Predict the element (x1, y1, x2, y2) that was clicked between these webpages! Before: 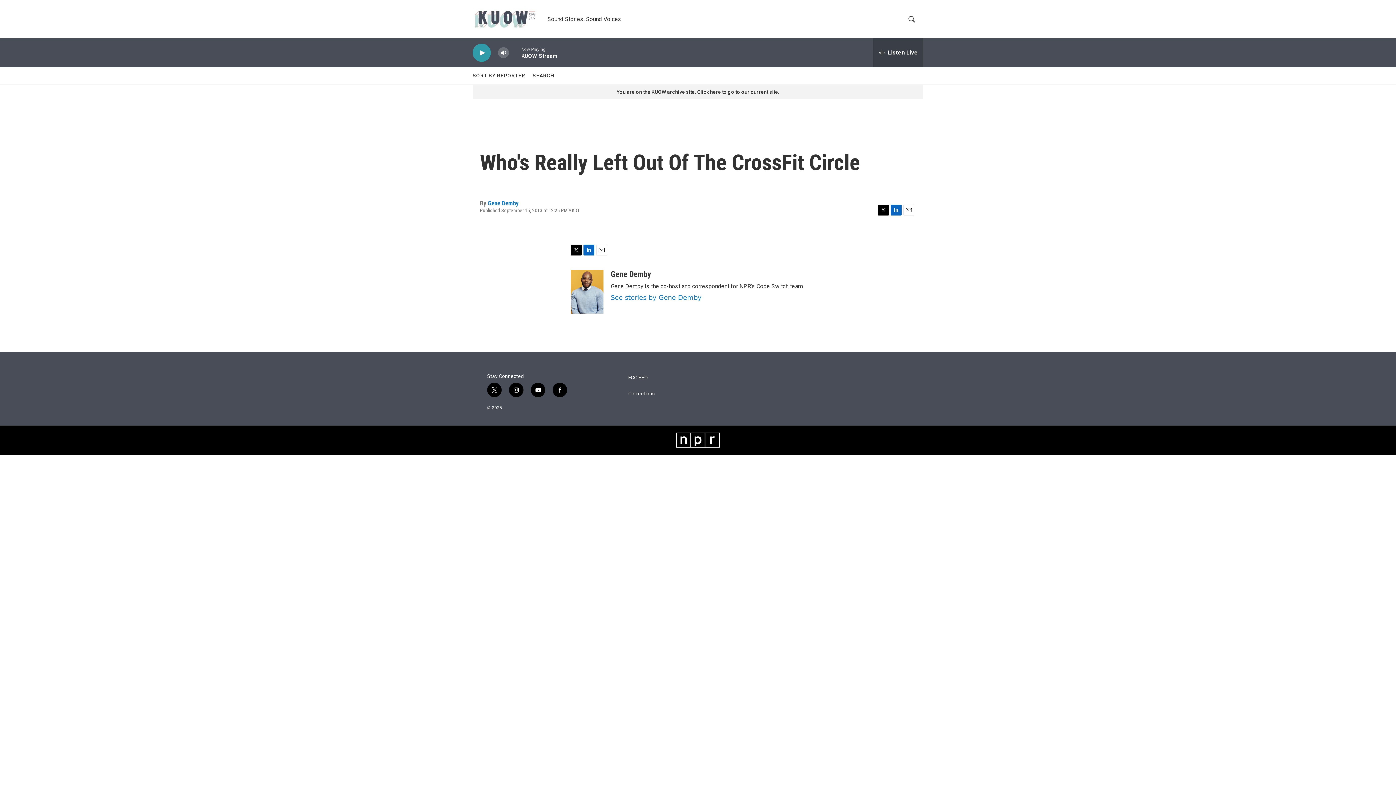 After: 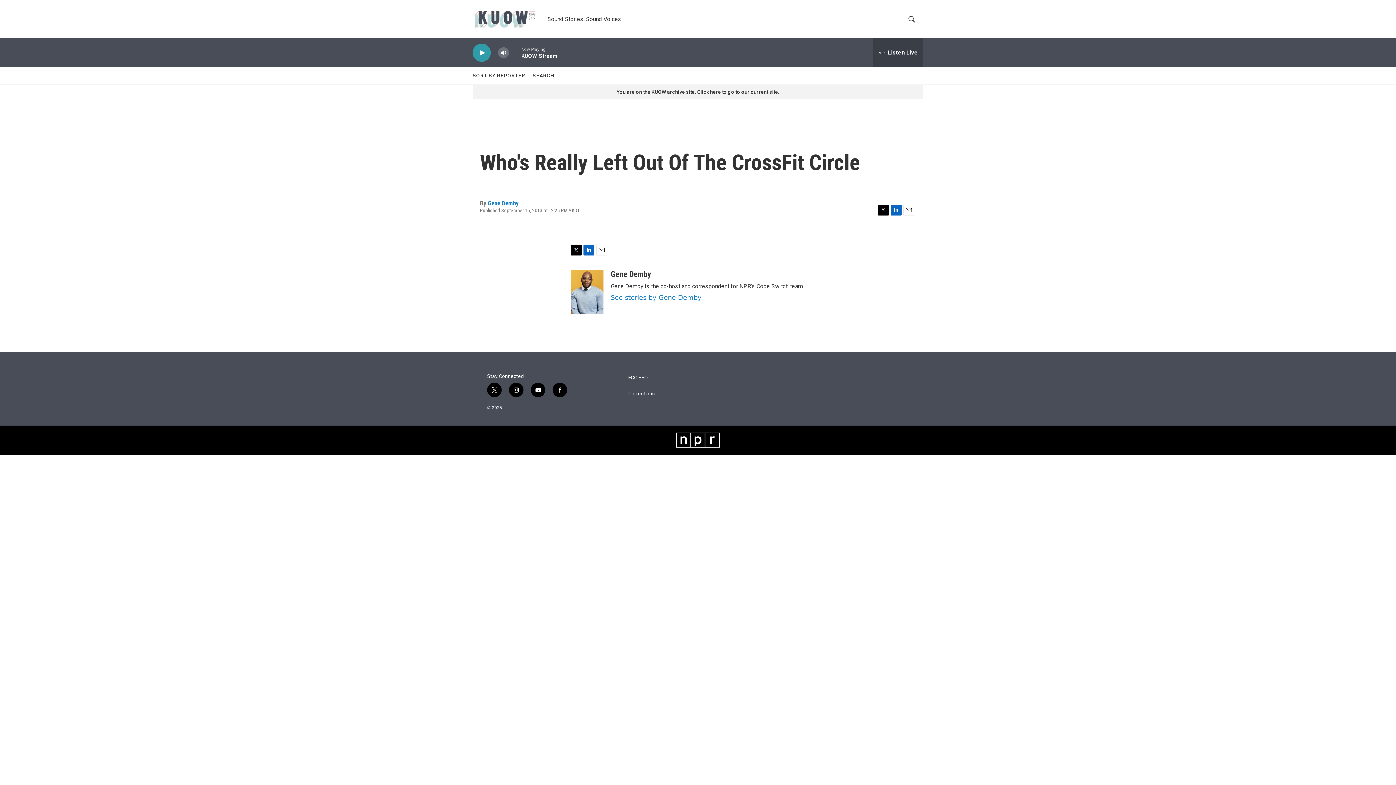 Action: bbox: (890, 204, 901, 215) label: LinkedIn